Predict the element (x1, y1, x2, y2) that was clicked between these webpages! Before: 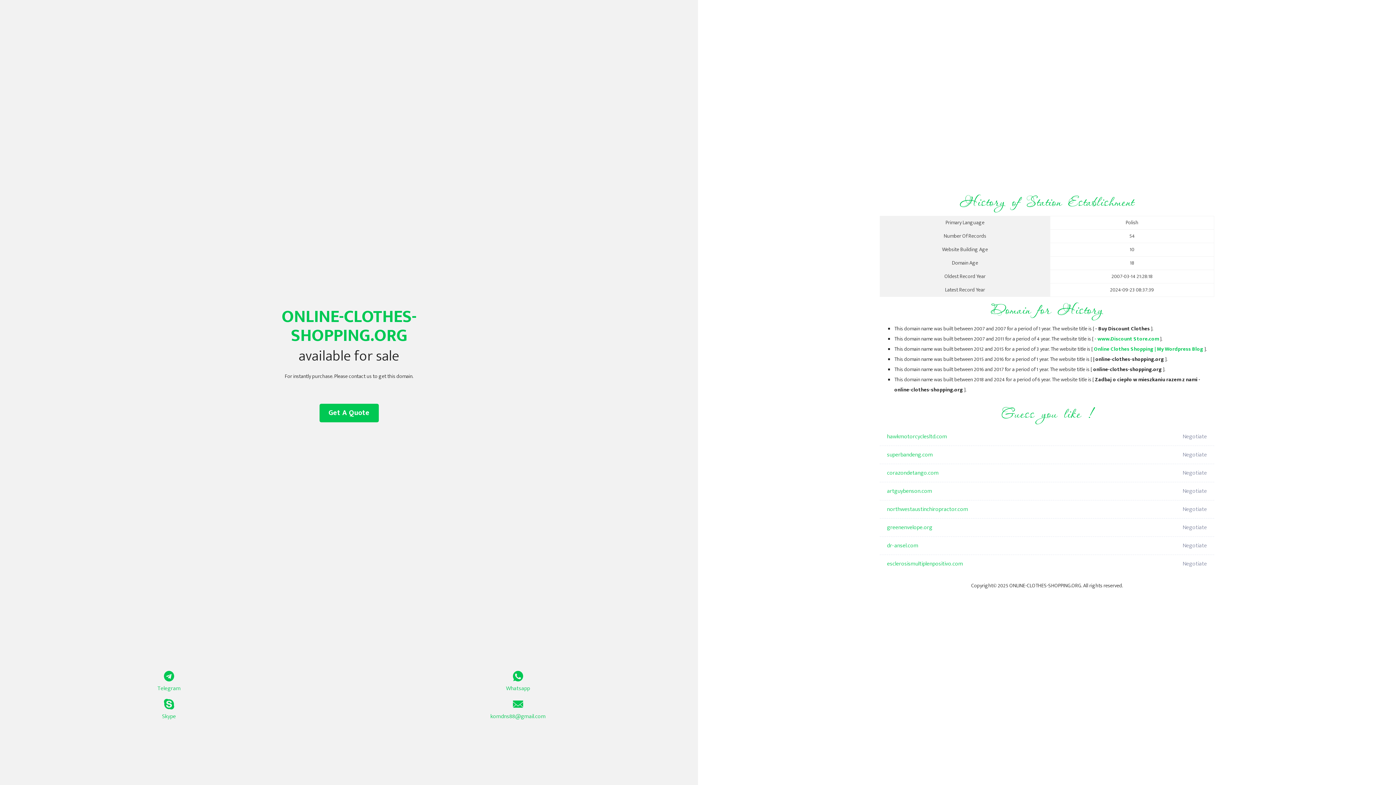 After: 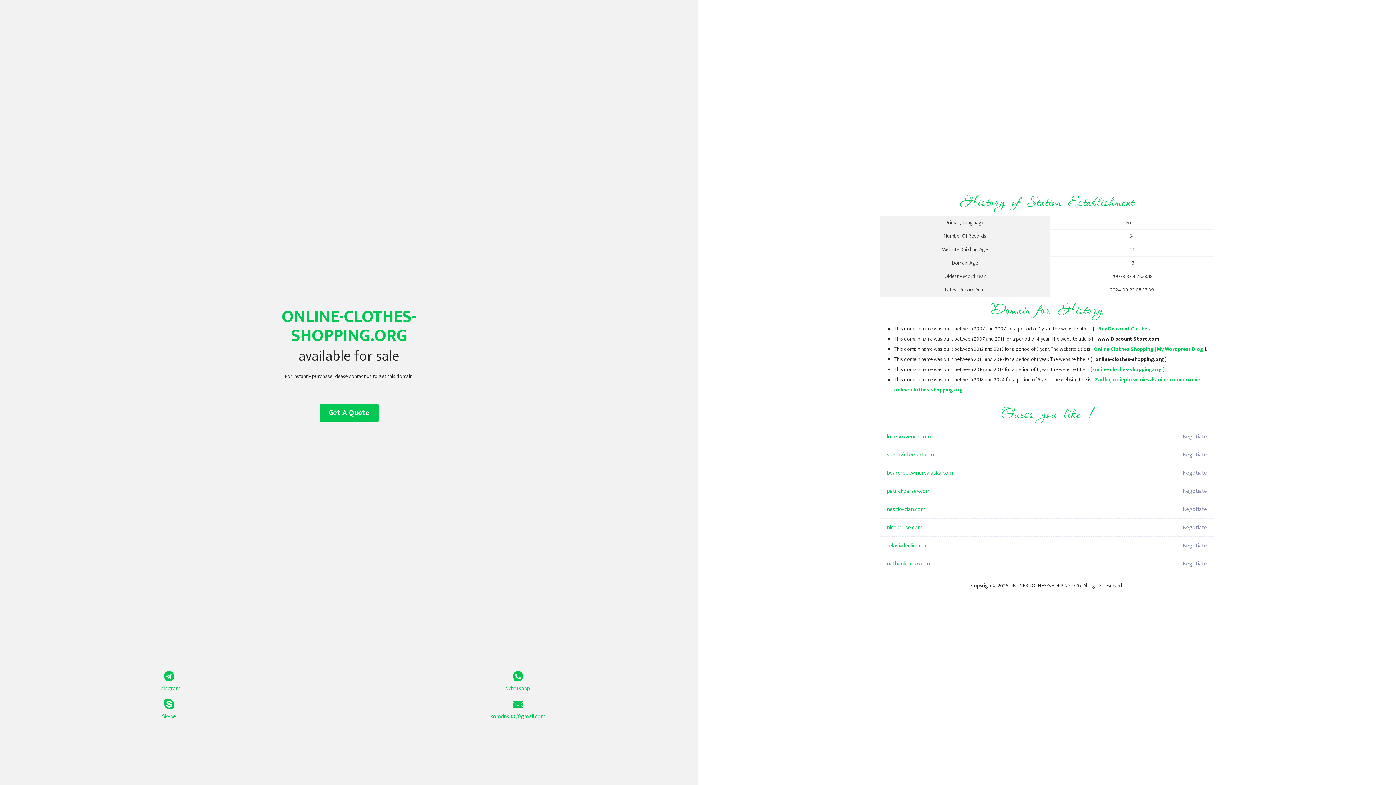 Action: bbox: (1094, 345, 1203, 353) label: Online Clothes Shopping | My Wordpress Blog